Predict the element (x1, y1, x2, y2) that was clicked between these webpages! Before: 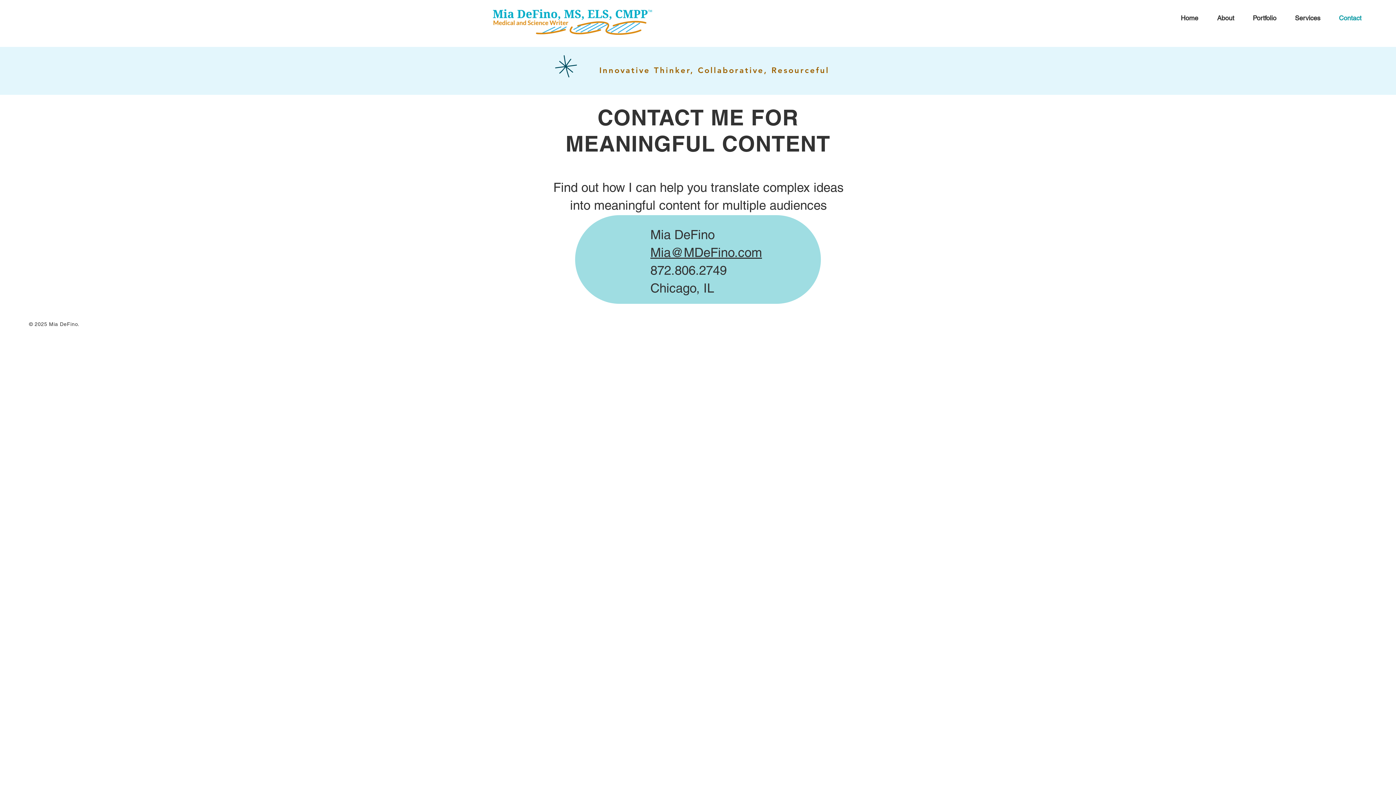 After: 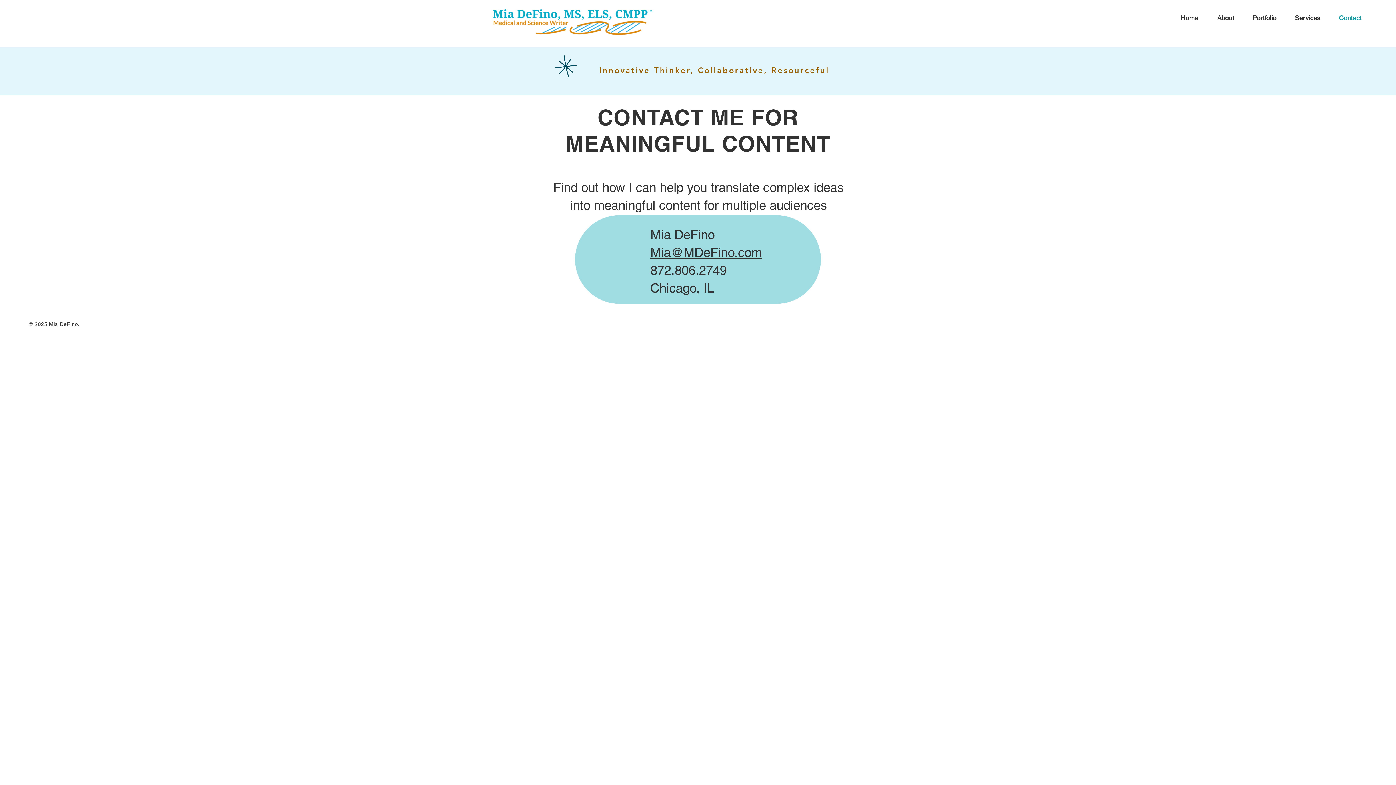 Action: label: Mia@MDeFino.com bbox: (650, 245, 762, 260)